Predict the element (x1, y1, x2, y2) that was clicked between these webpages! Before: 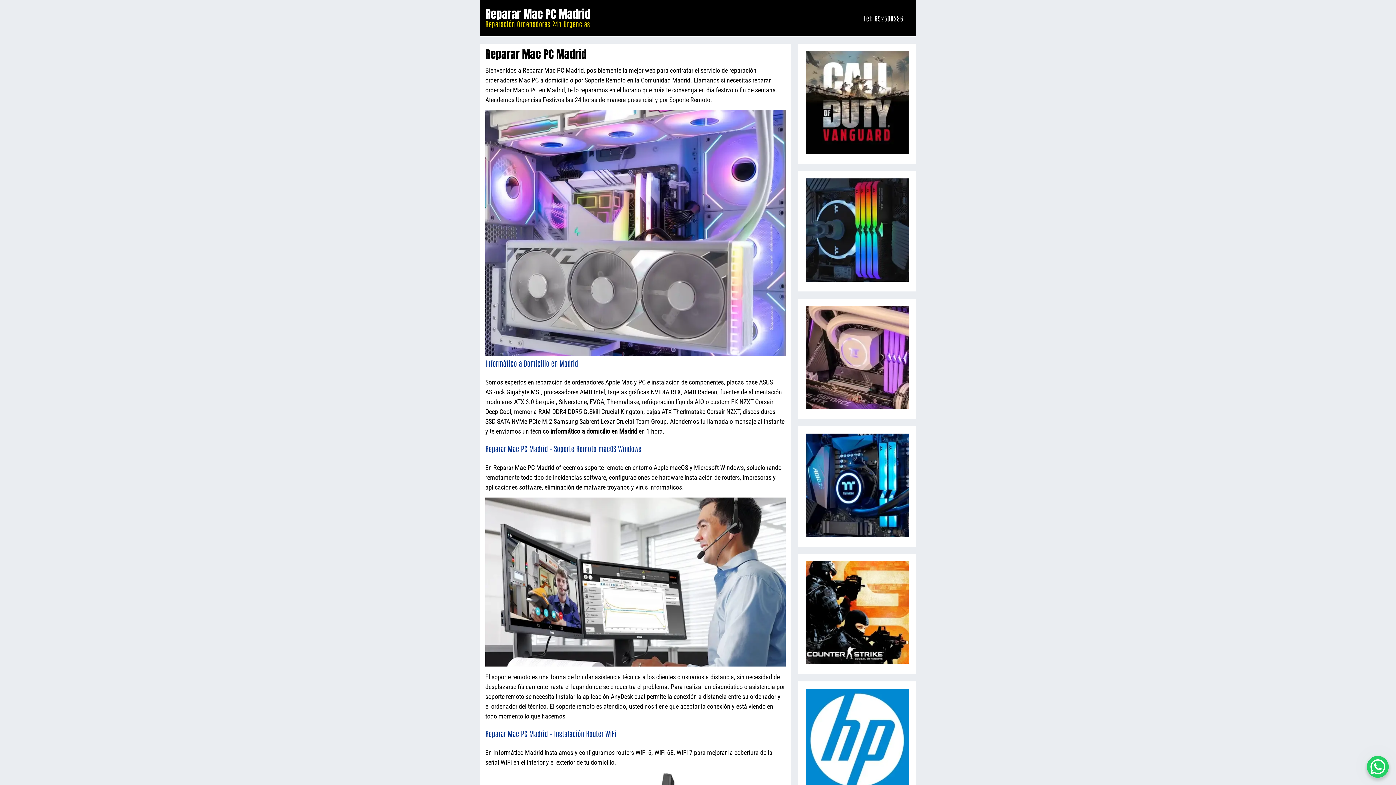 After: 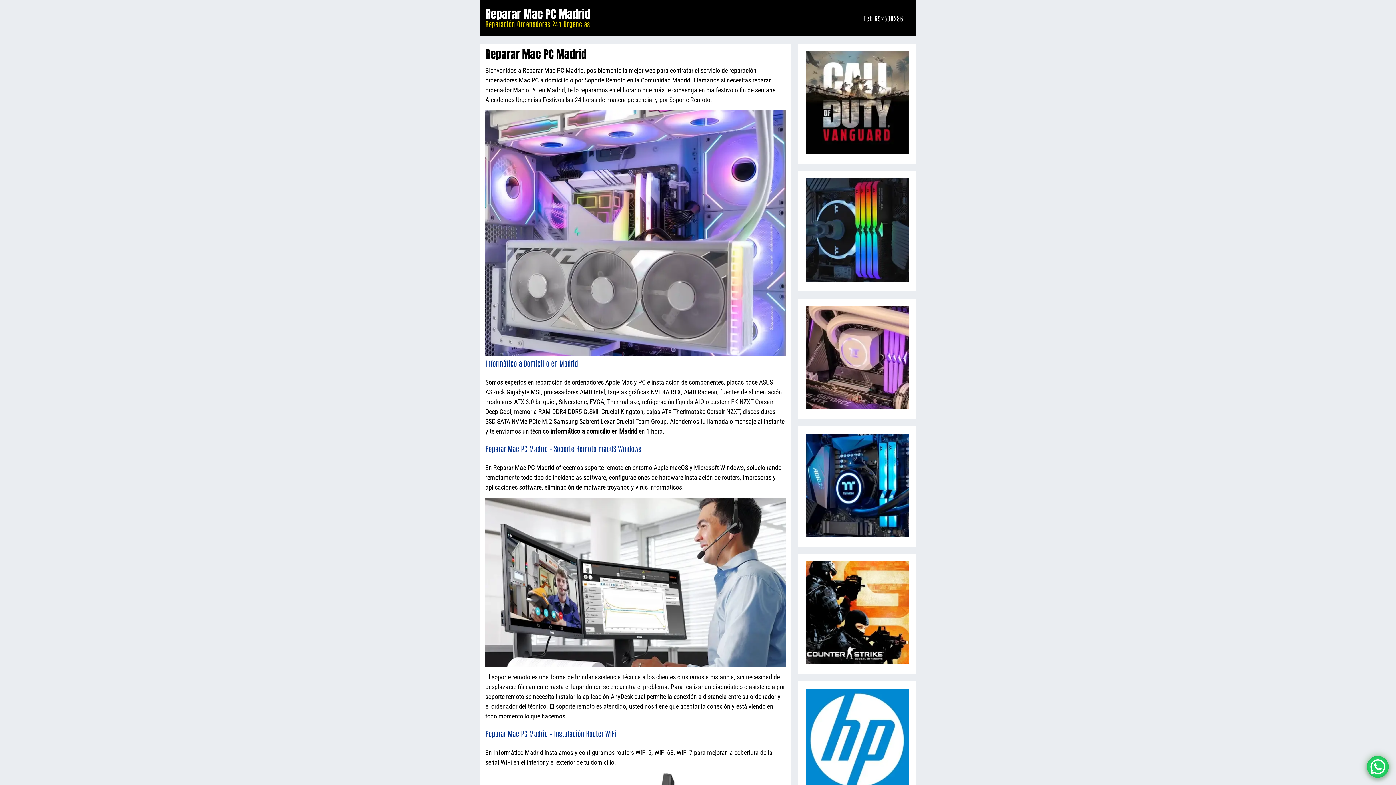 Action: label: Reparar Mac PC Madrid bbox: (485, 5, 590, 22)